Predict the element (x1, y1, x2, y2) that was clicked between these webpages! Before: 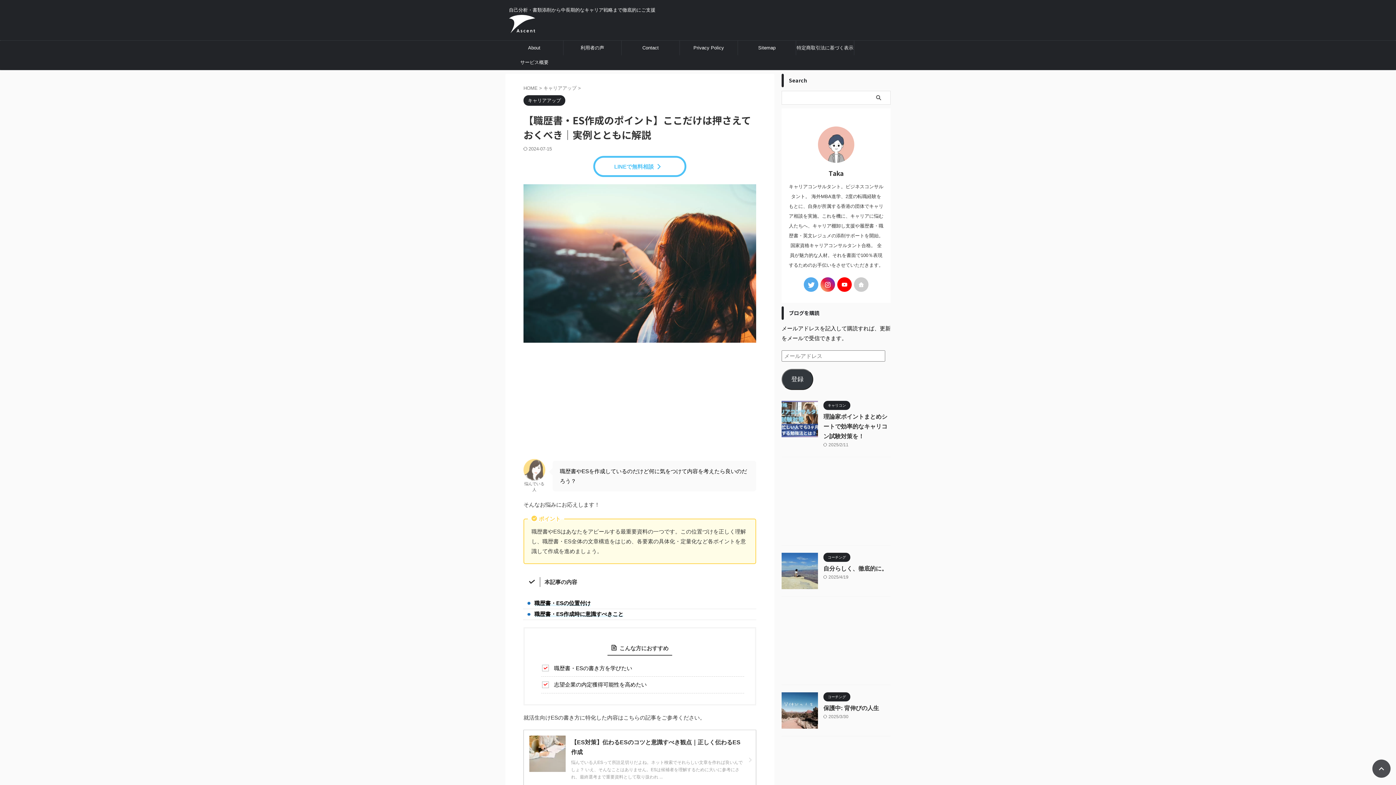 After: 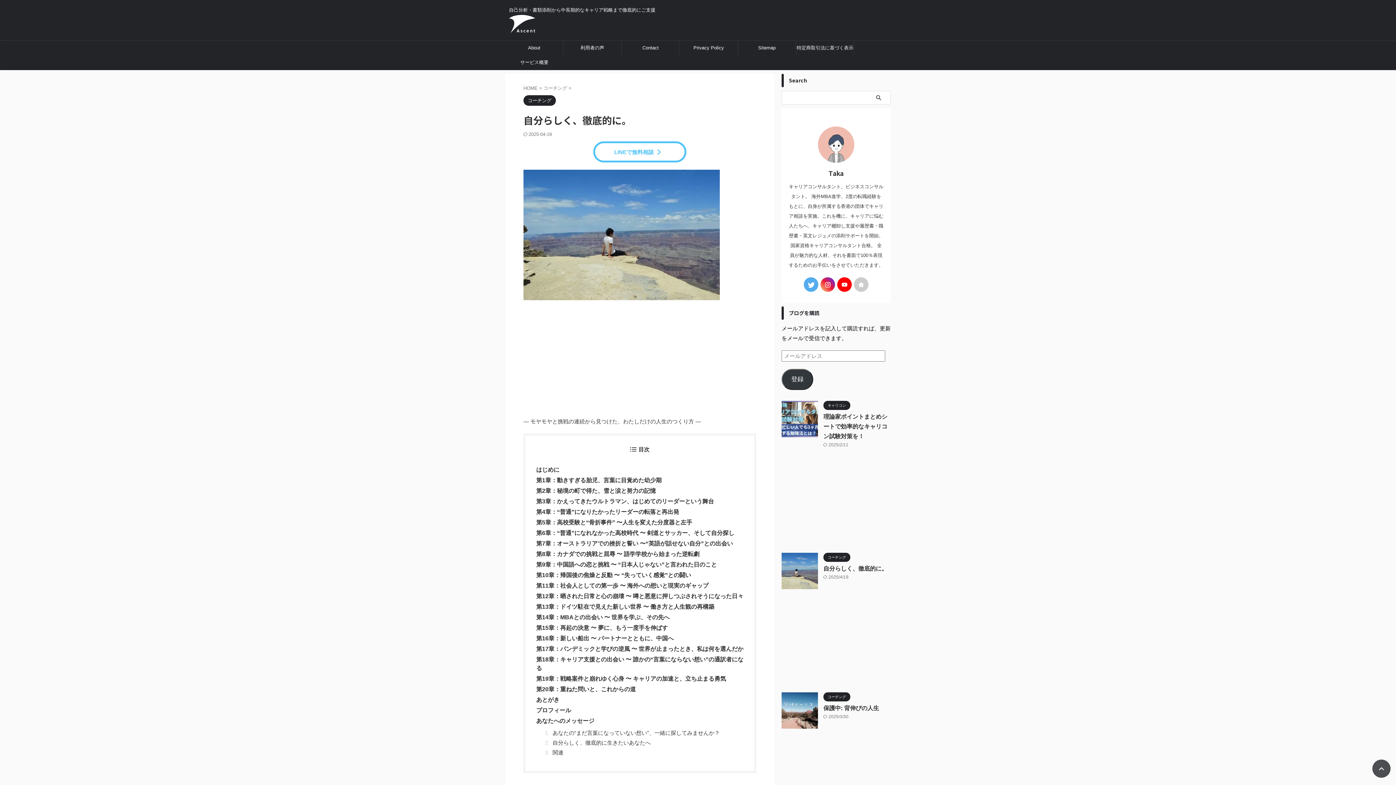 Action: label: 自分らしく、徹底的に。 bbox: (823, 565, 887, 571)